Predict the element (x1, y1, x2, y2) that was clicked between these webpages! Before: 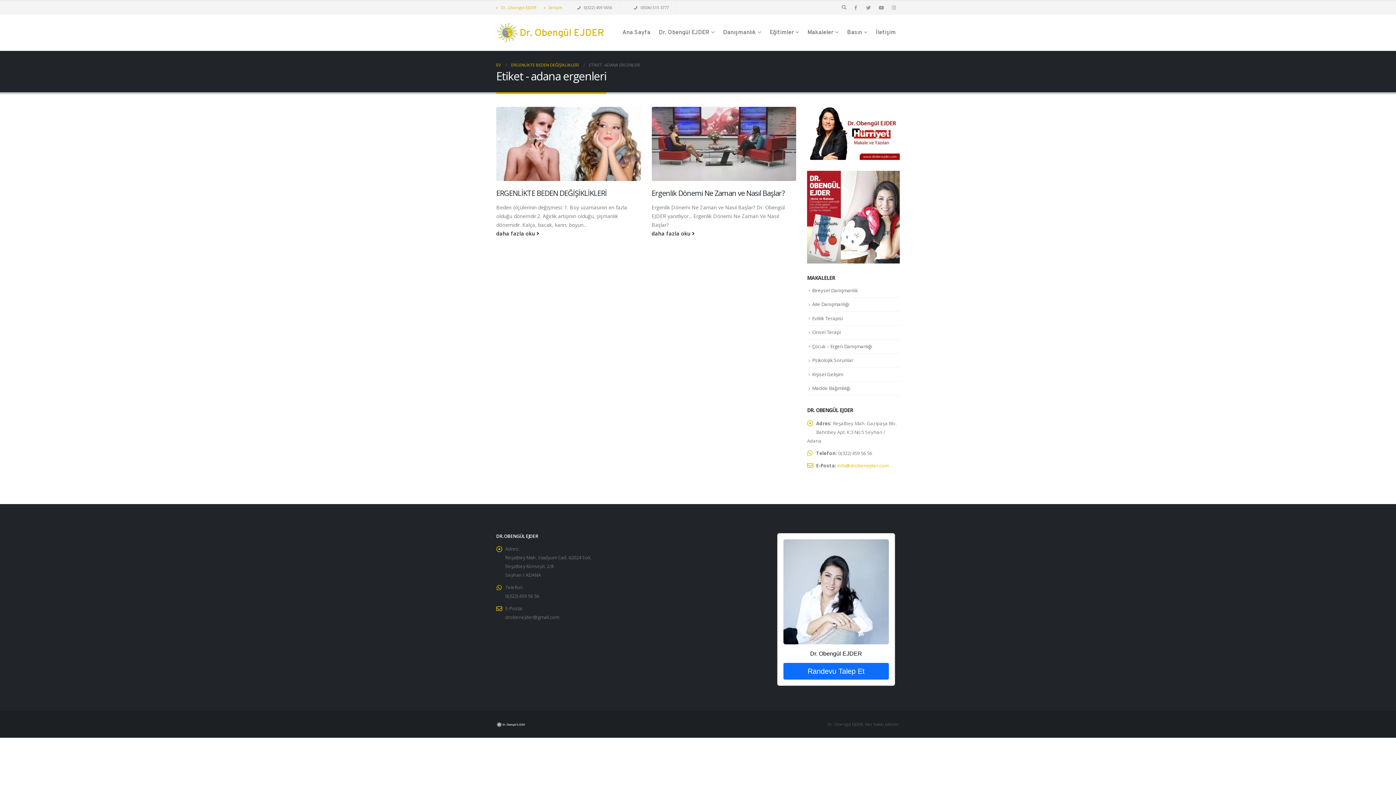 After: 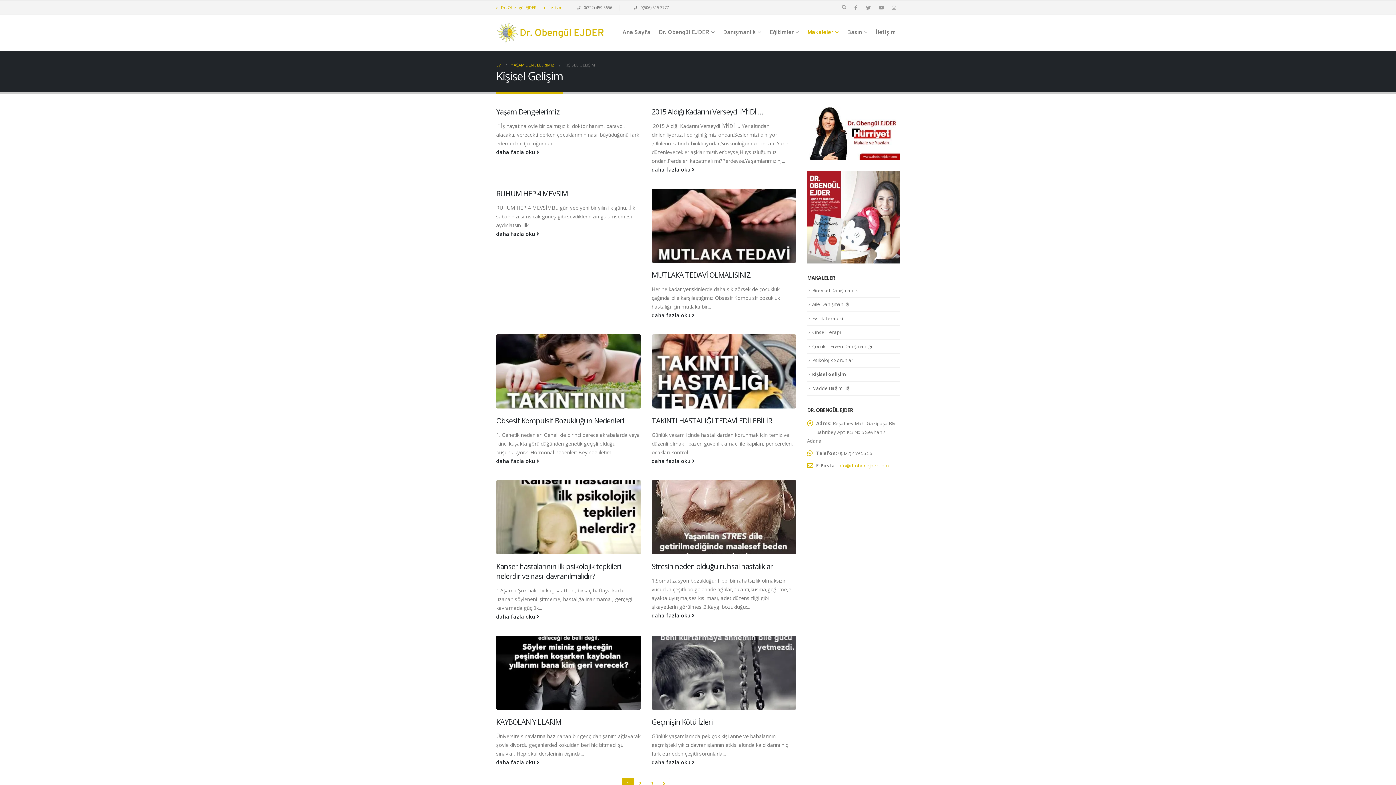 Action: bbox: (812, 371, 843, 377) label: Kişisel Gelişim